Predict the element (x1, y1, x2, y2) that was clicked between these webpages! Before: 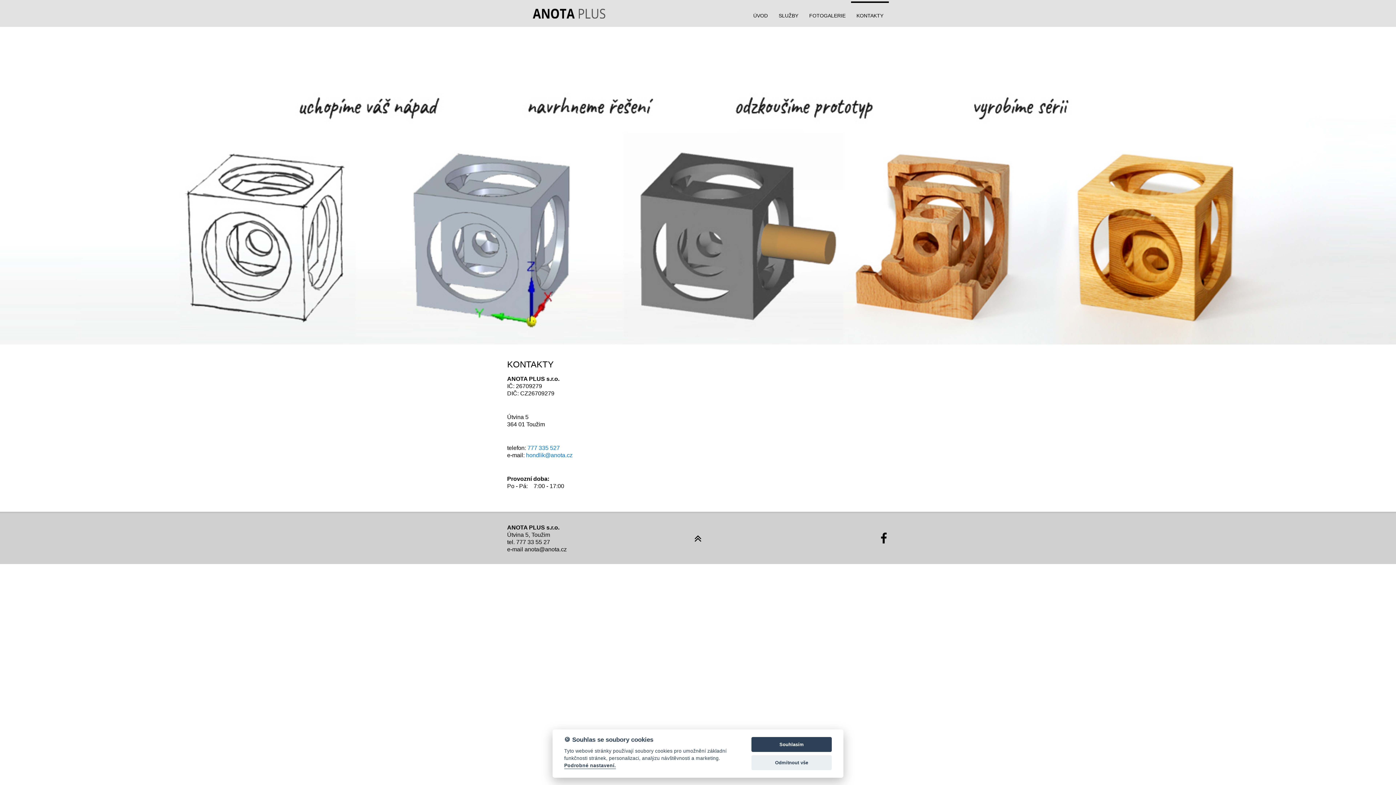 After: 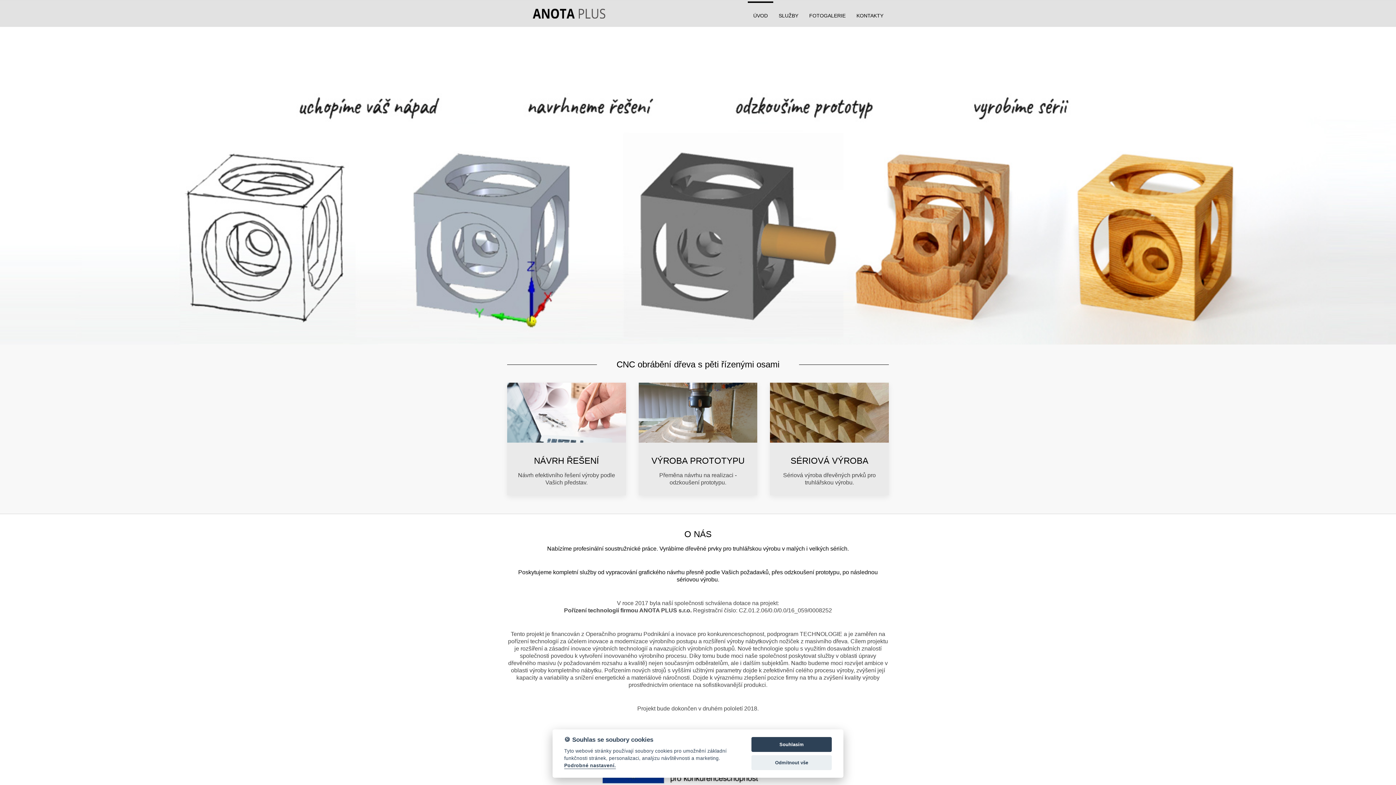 Action: bbox: (532, 8, 605, 18)